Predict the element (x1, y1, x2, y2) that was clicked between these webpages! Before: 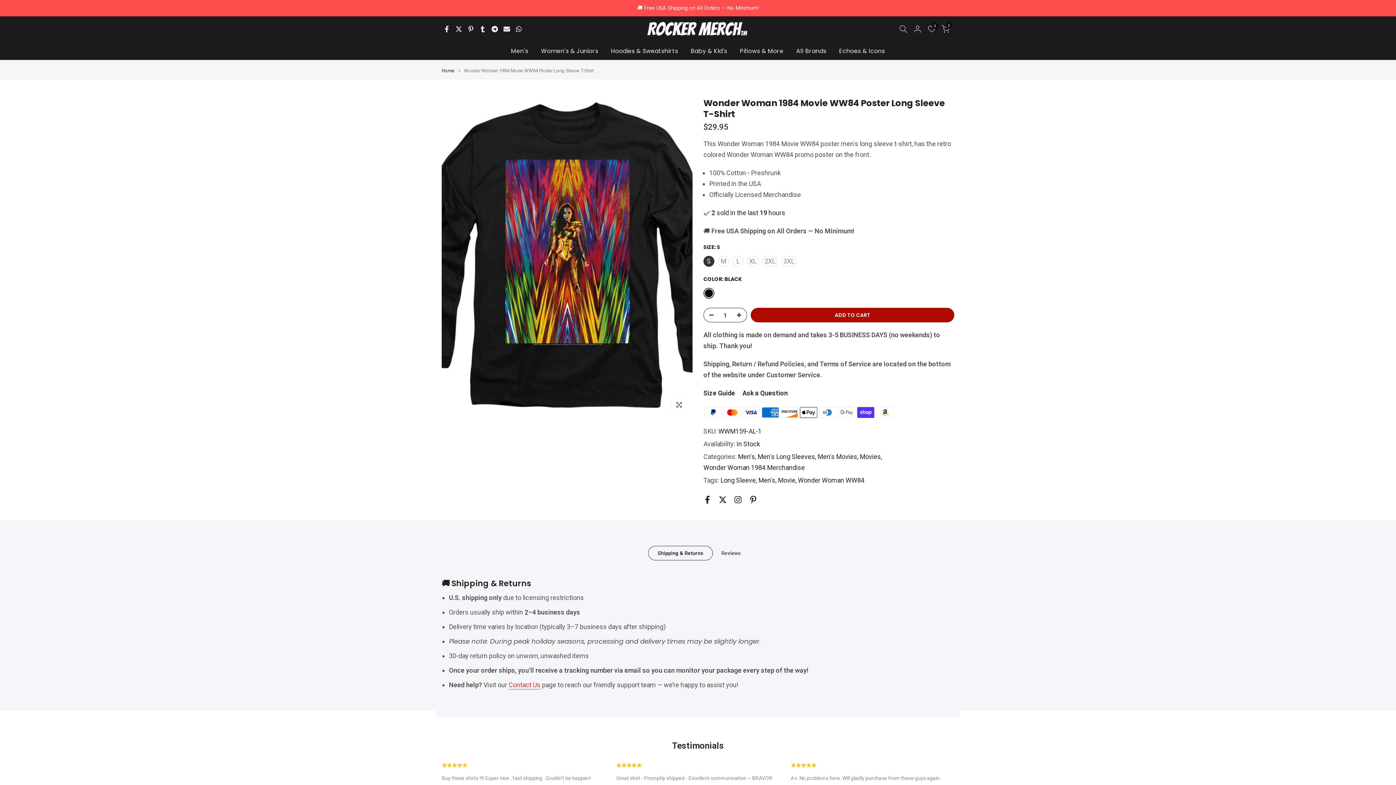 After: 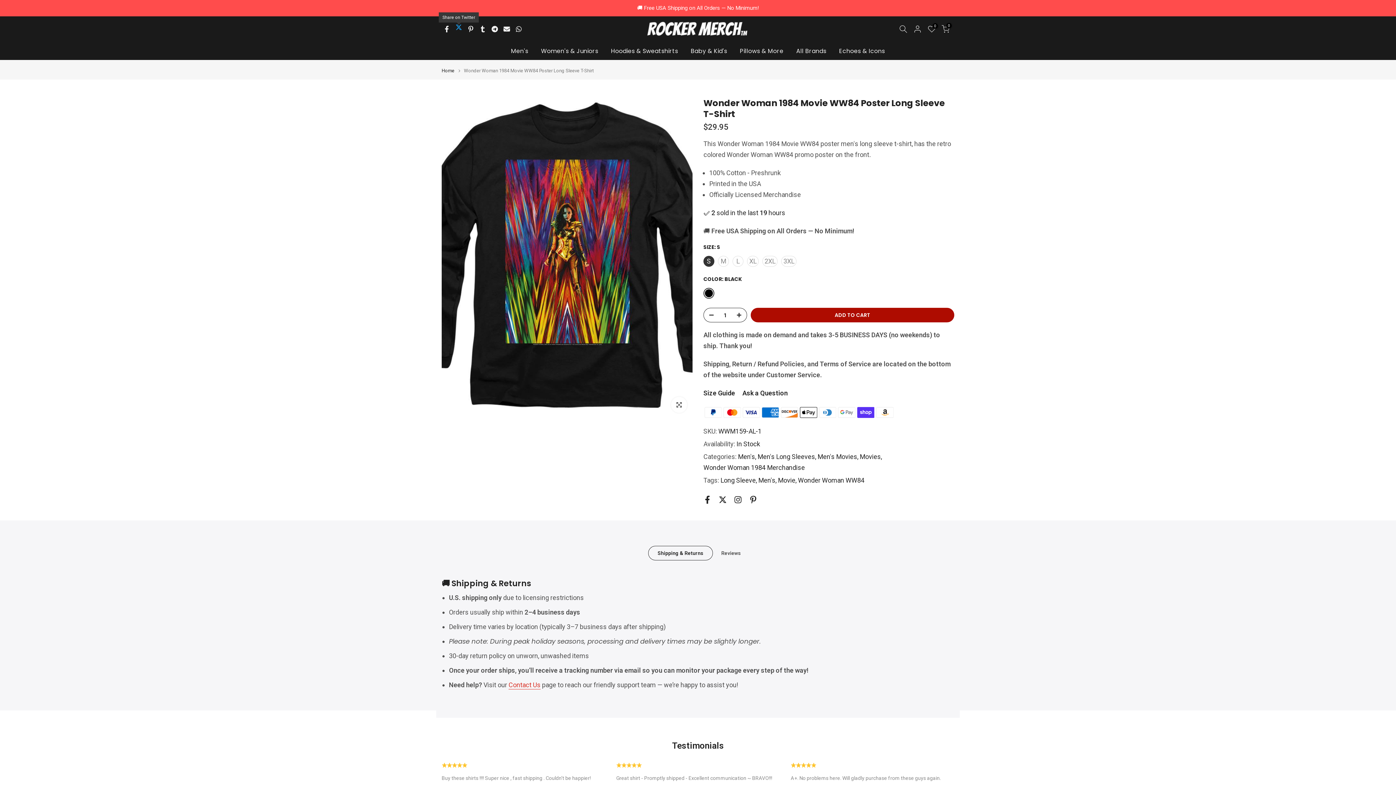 Action: bbox: (455, 24, 462, 33)